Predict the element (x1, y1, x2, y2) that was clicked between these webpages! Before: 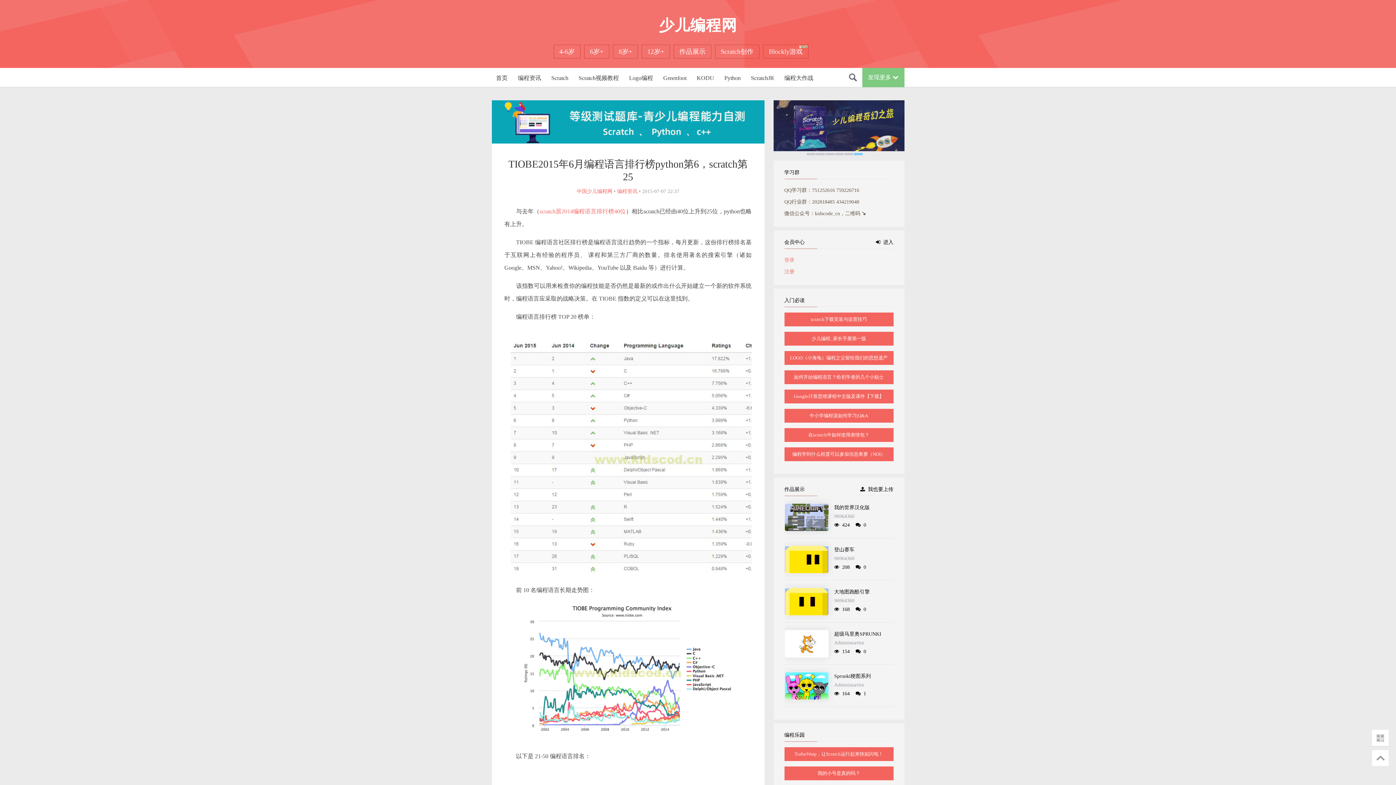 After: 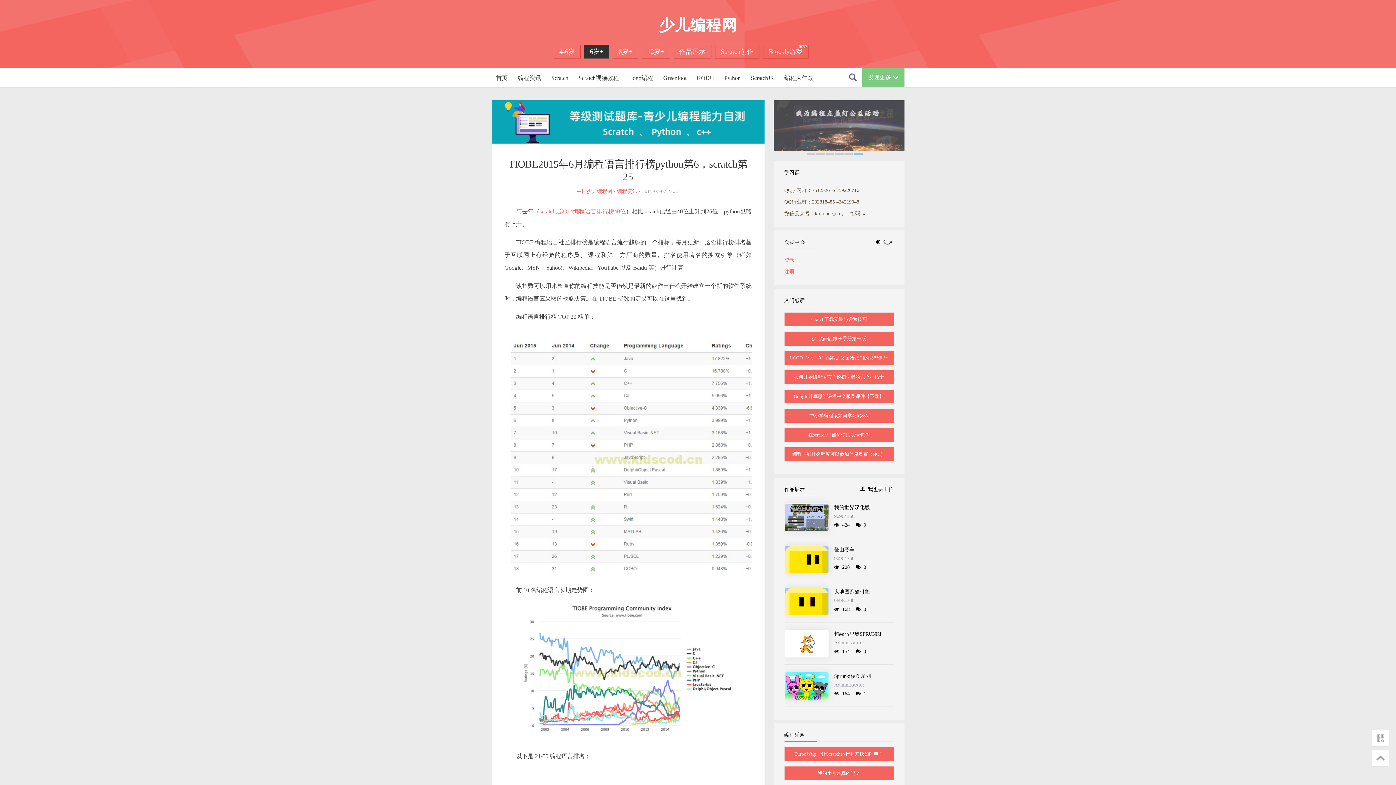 Action: bbox: (584, 44, 609, 58) label: 6岁+